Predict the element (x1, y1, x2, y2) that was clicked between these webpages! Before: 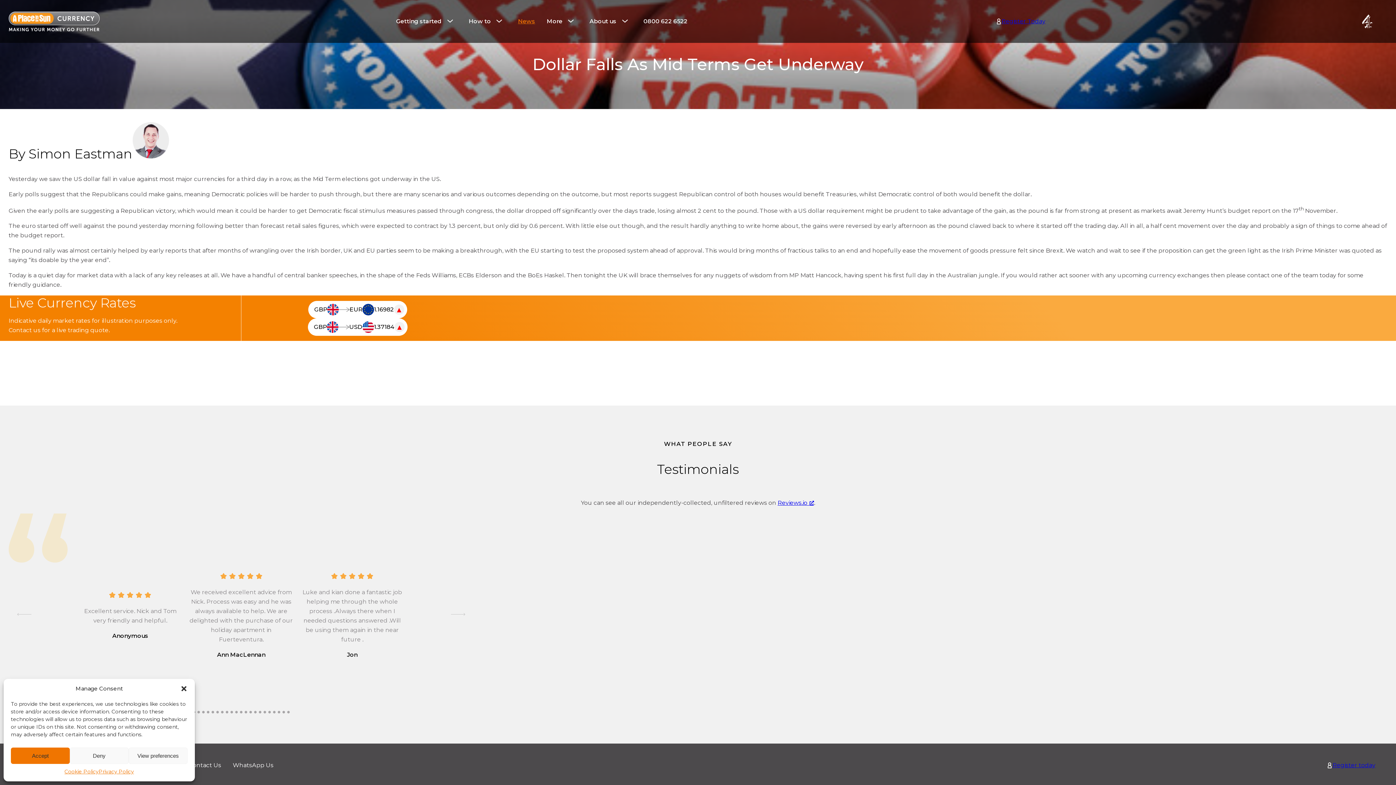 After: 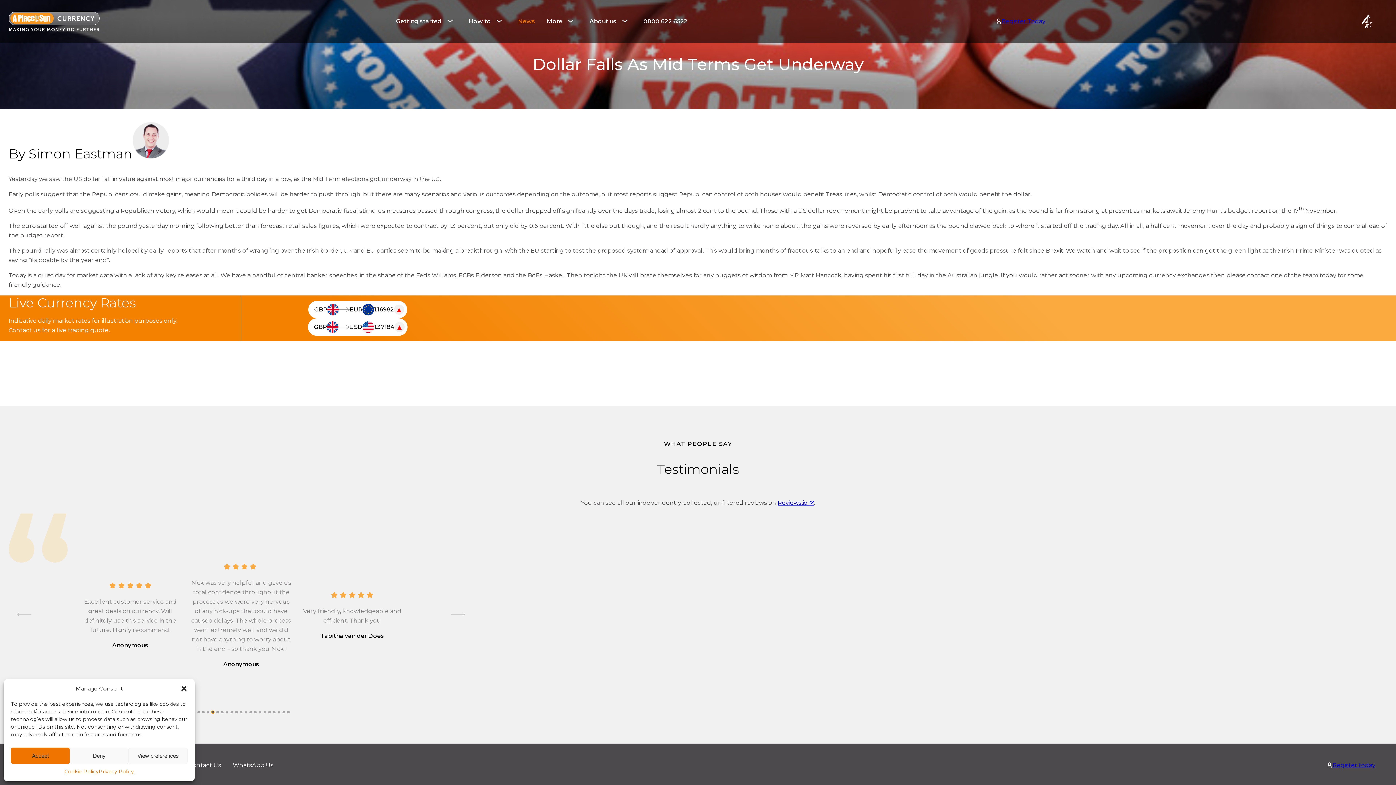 Action: label: Go to slide 5 bbox: (211, 711, 214, 713)